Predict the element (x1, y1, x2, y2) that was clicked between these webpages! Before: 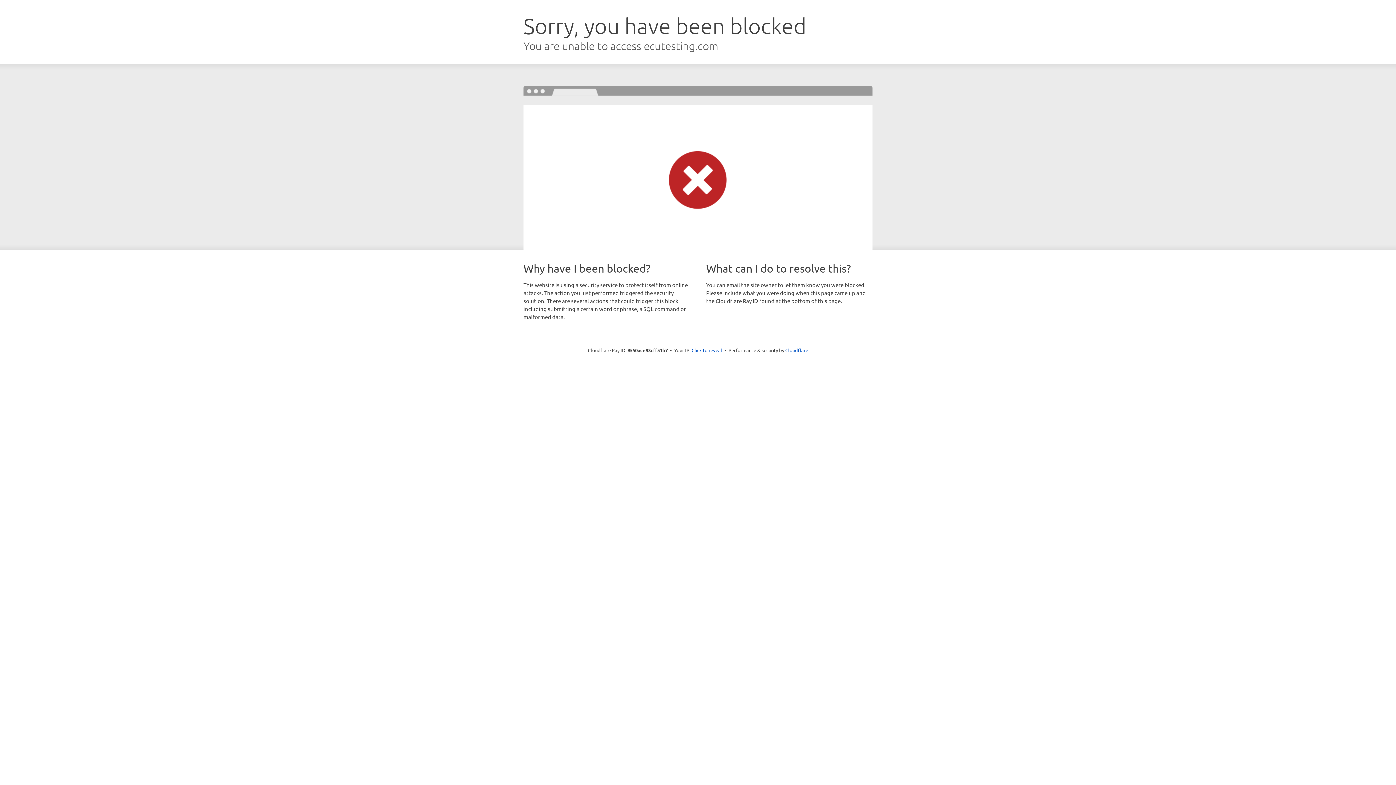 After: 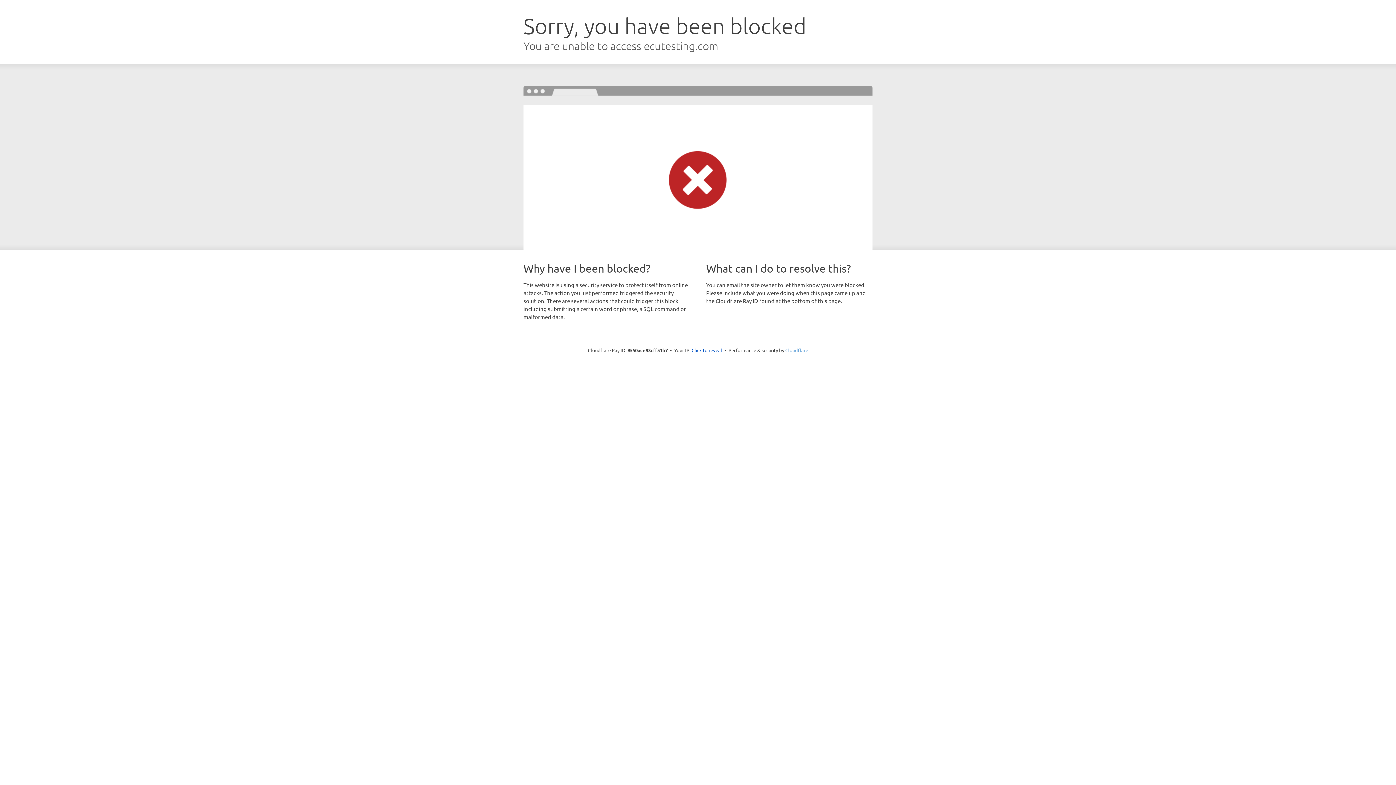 Action: label: Cloudflare bbox: (785, 347, 808, 353)